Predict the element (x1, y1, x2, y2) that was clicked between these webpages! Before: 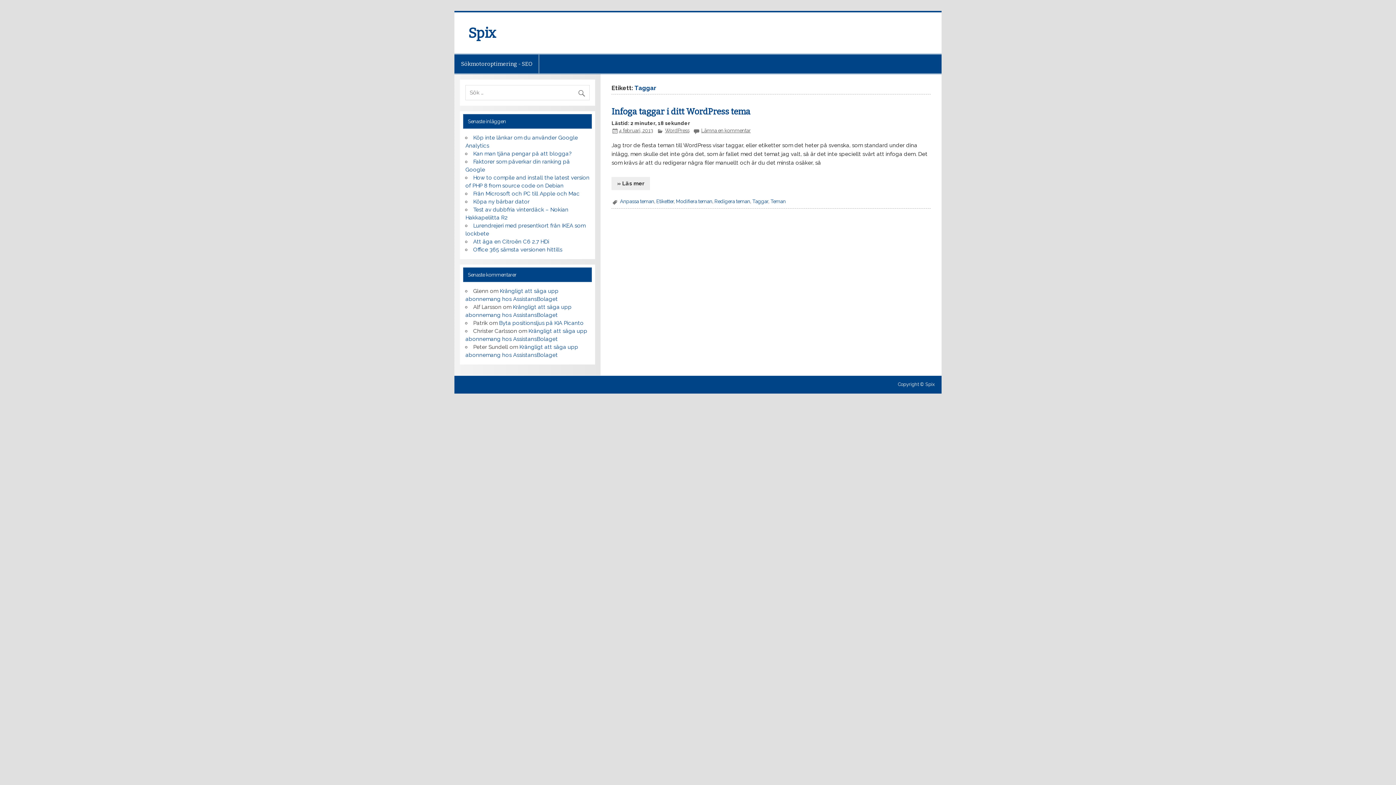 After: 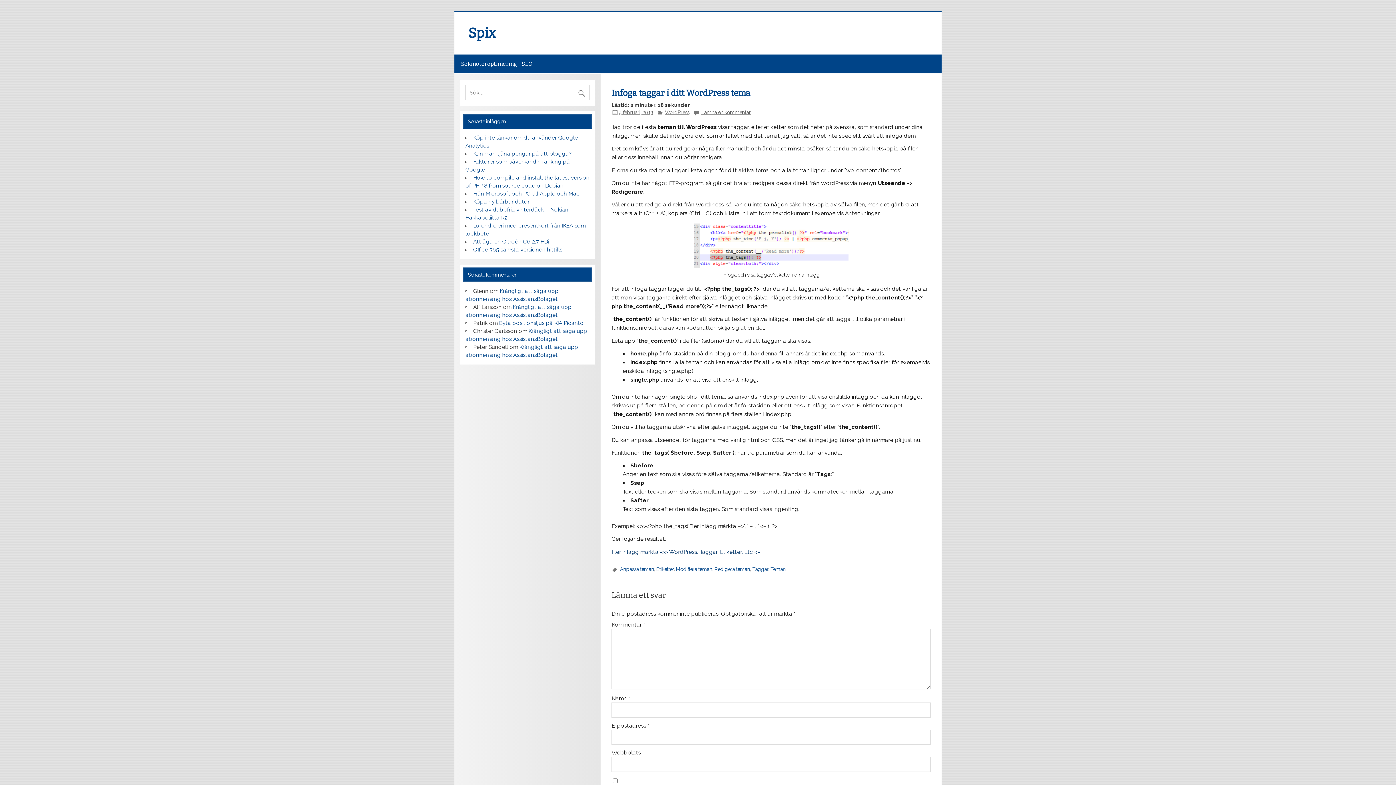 Action: bbox: (619, 127, 653, 133) label: 4 februari, 2013